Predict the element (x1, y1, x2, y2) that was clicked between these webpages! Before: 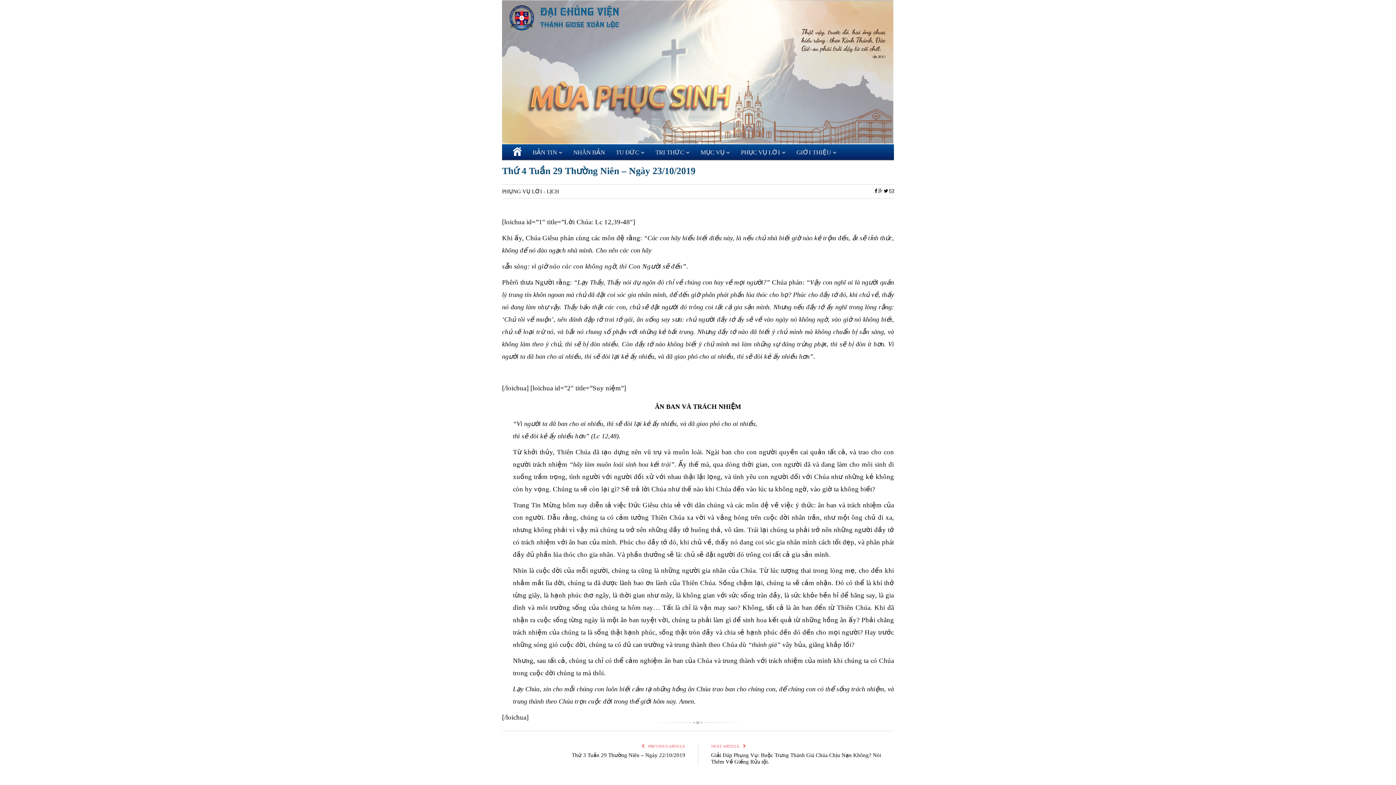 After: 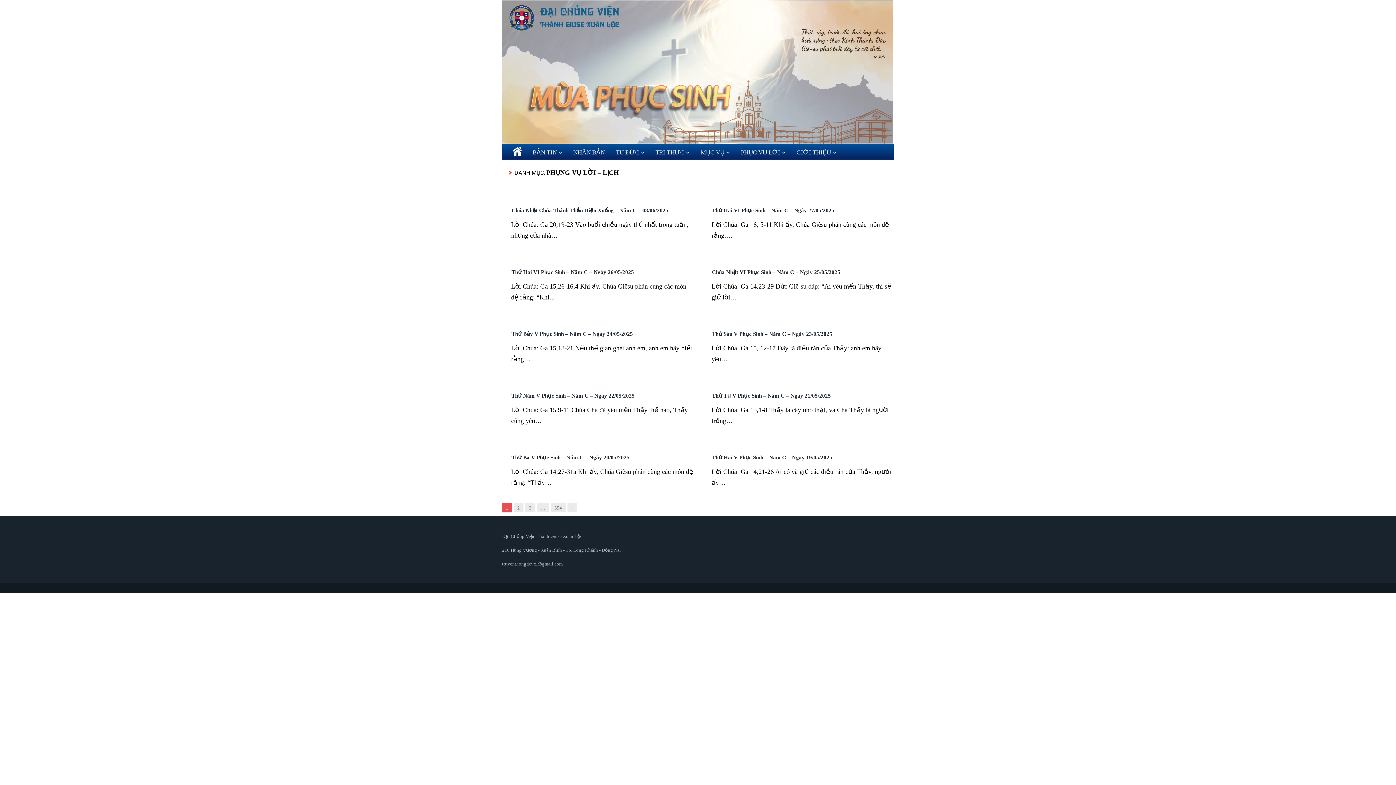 Action: label: PHỤNG VỤ LỜI - LỊCH bbox: (502, 188, 559, 194)